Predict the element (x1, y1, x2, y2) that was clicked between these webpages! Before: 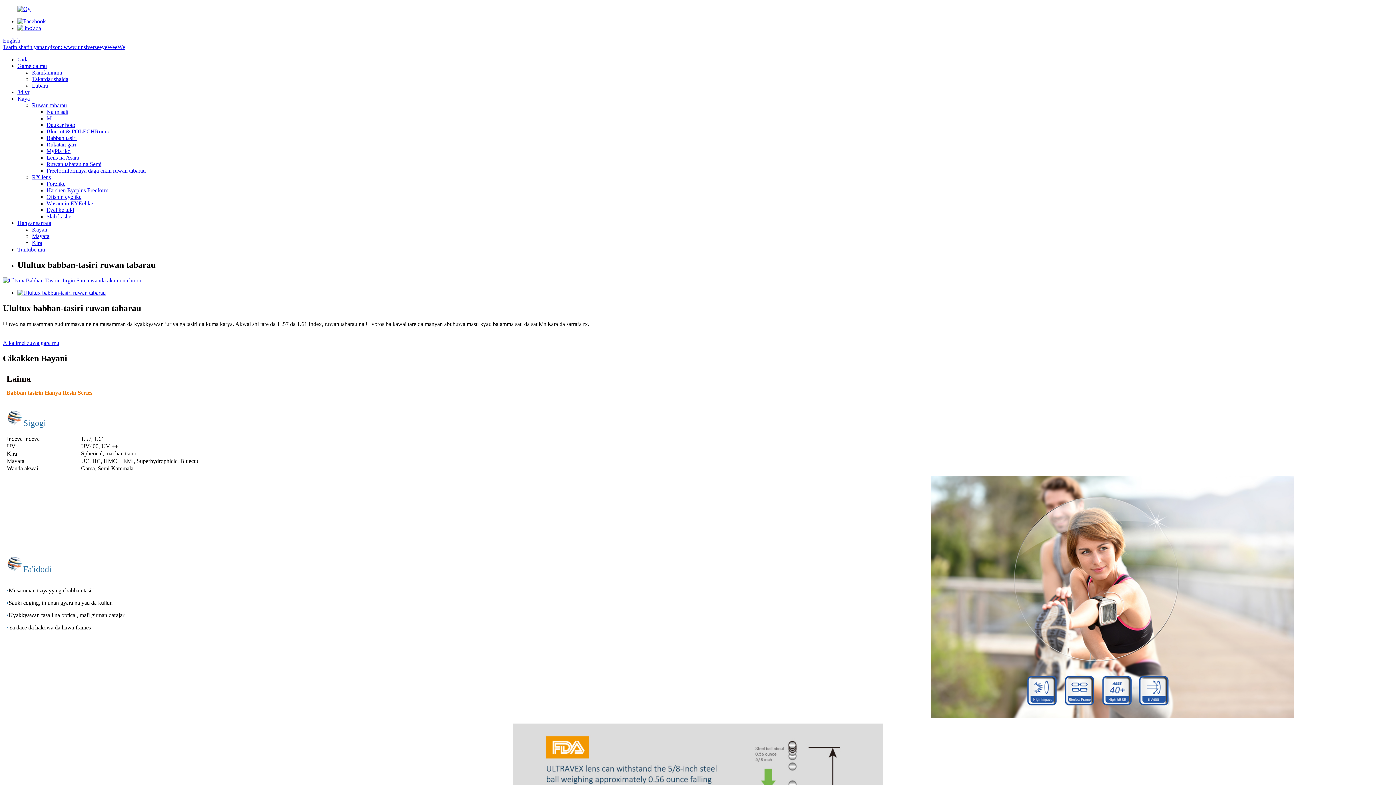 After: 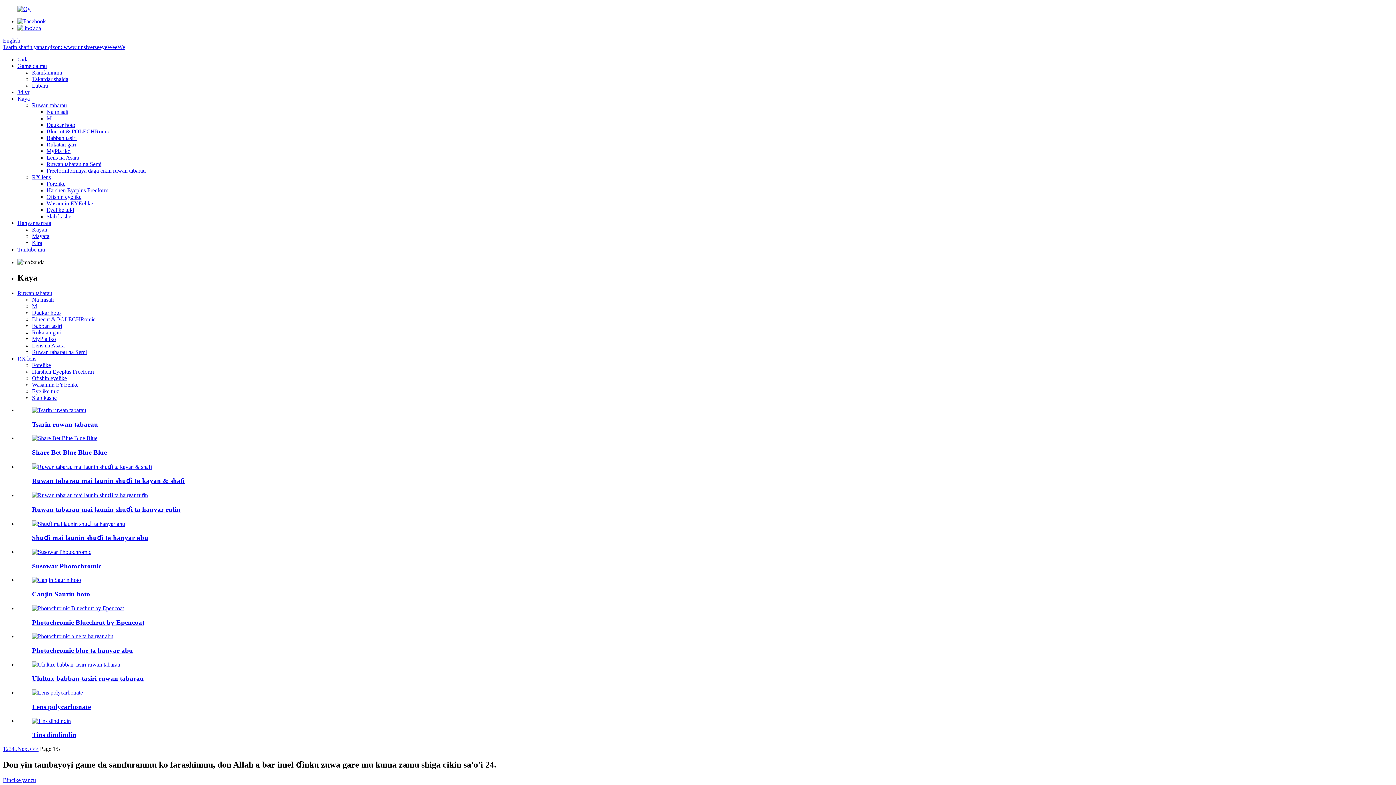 Action: bbox: (17, 95, 29, 101) label: Kaya